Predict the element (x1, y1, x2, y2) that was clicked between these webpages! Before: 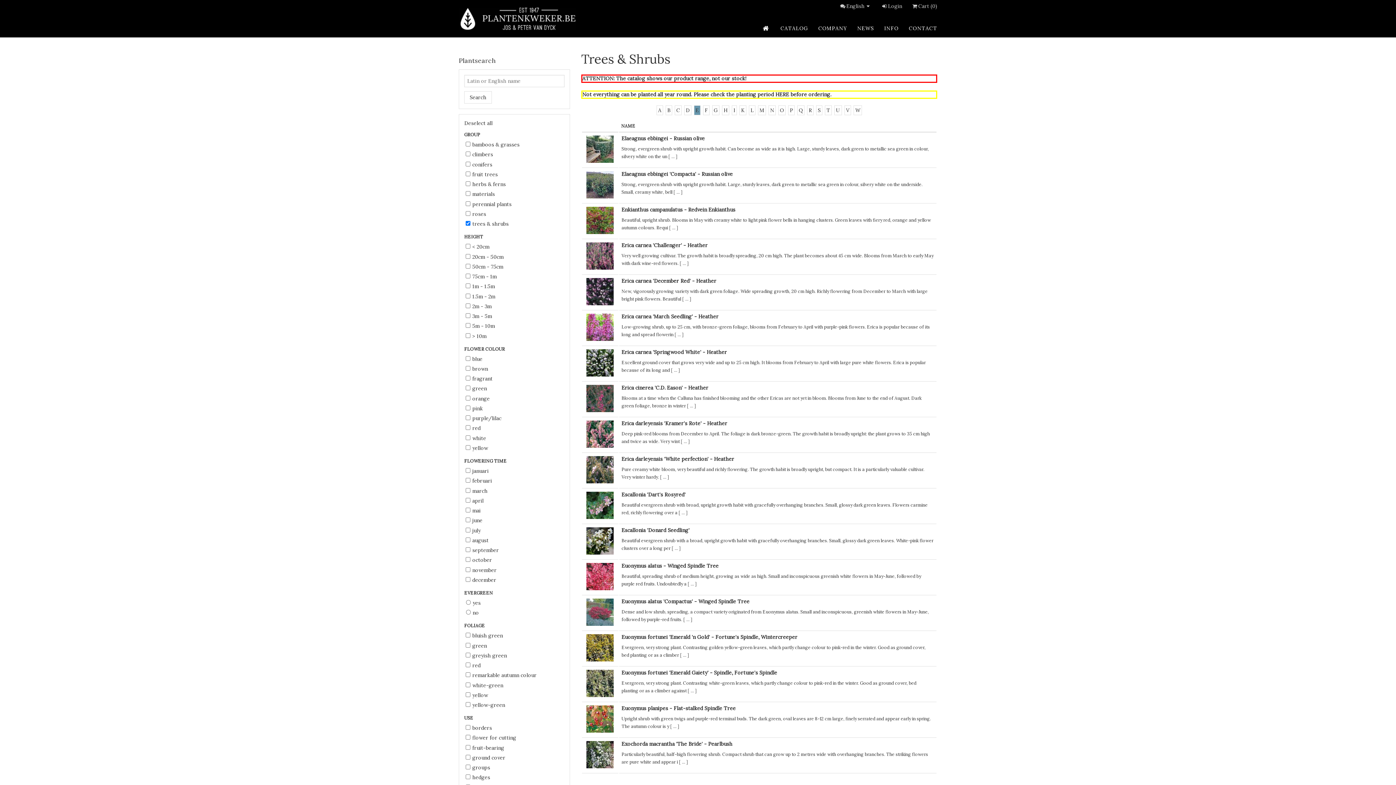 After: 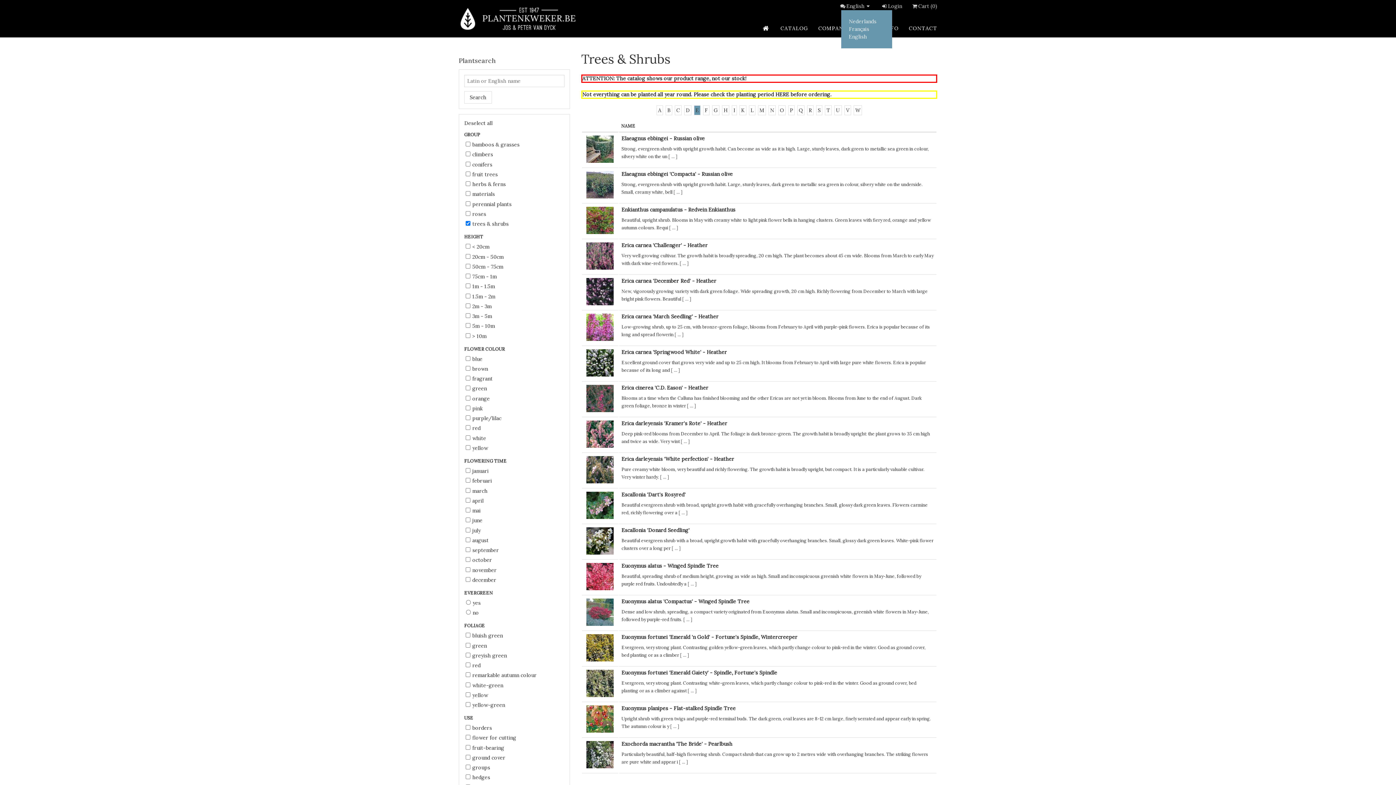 Action: bbox: (846, 2, 871, 9) label: English